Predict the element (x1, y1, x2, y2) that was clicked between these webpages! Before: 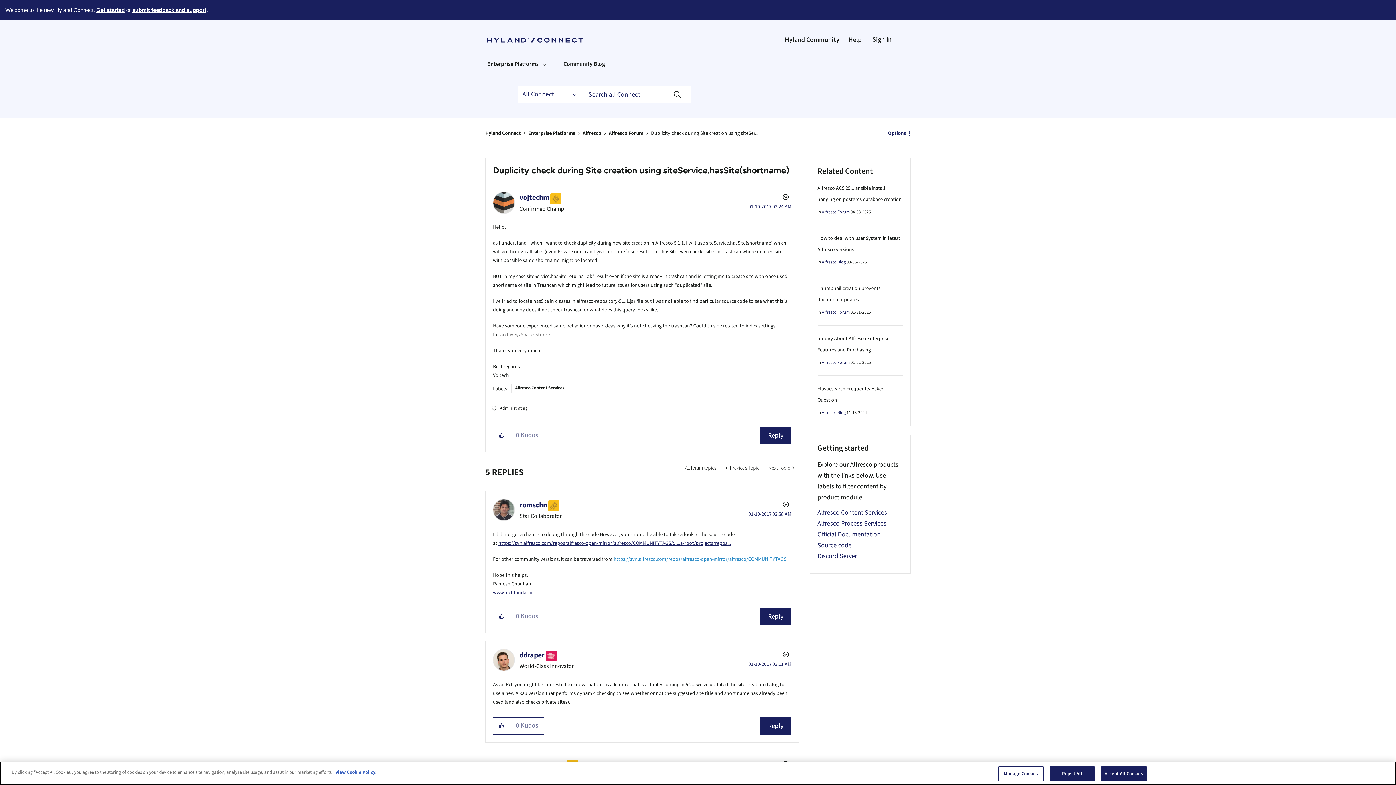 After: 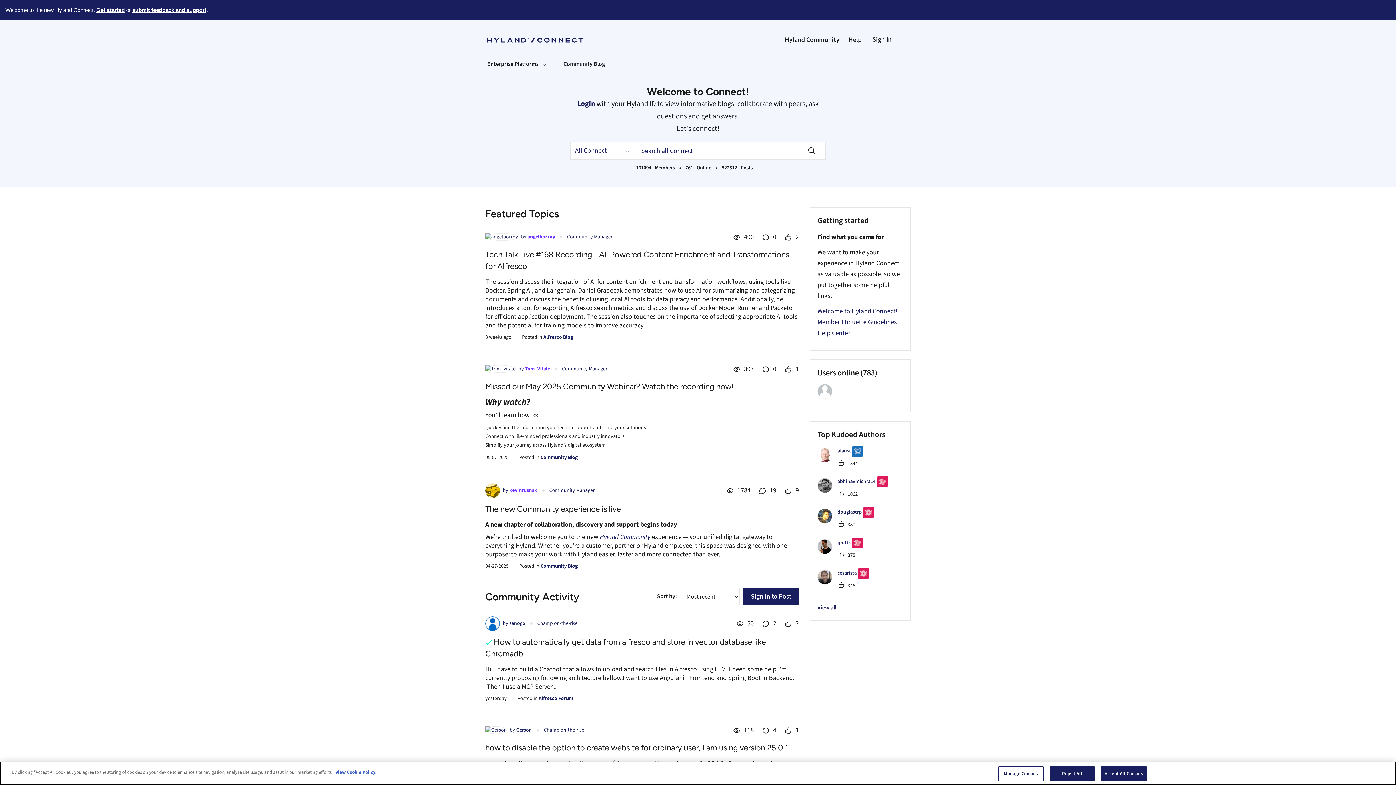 Action: label: Hyland Connect bbox: (487, 25, 583, 54)